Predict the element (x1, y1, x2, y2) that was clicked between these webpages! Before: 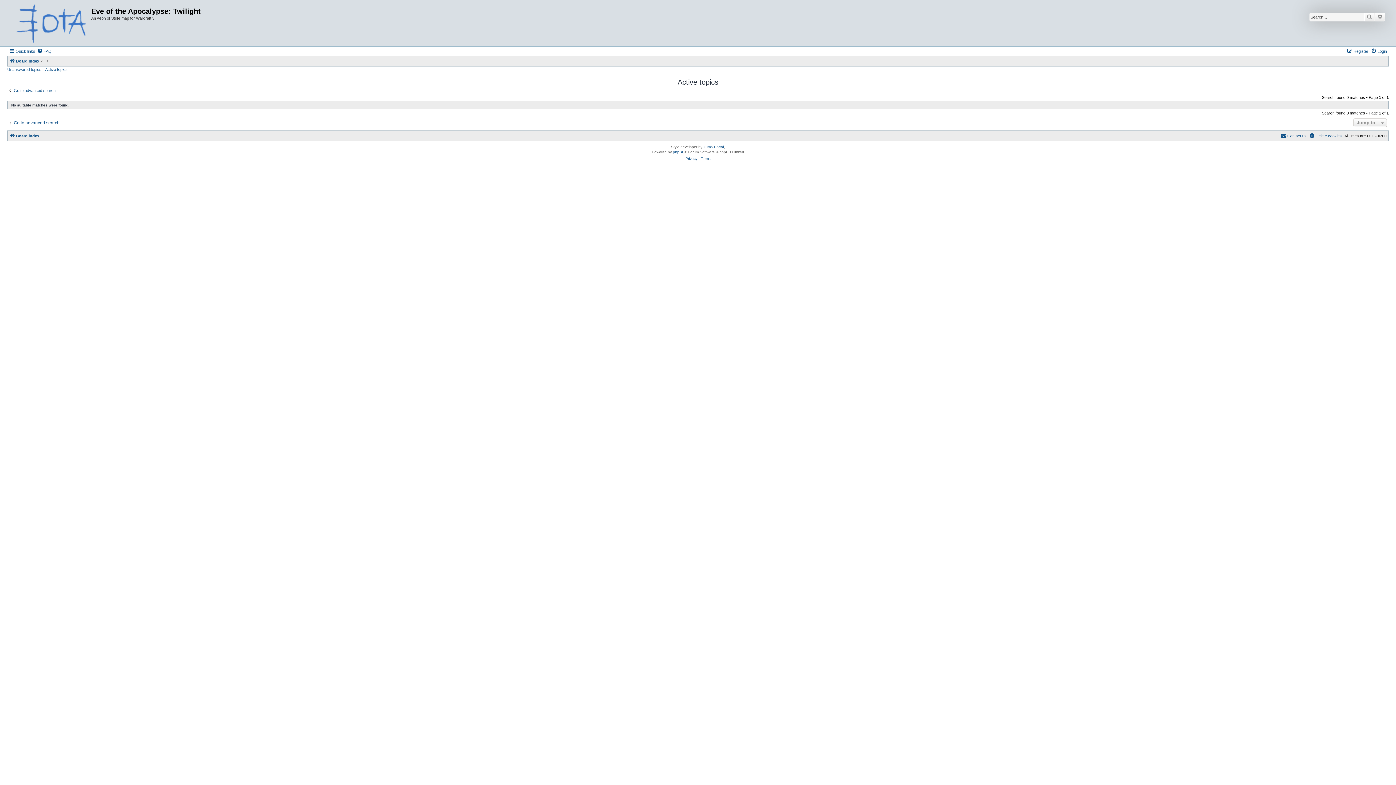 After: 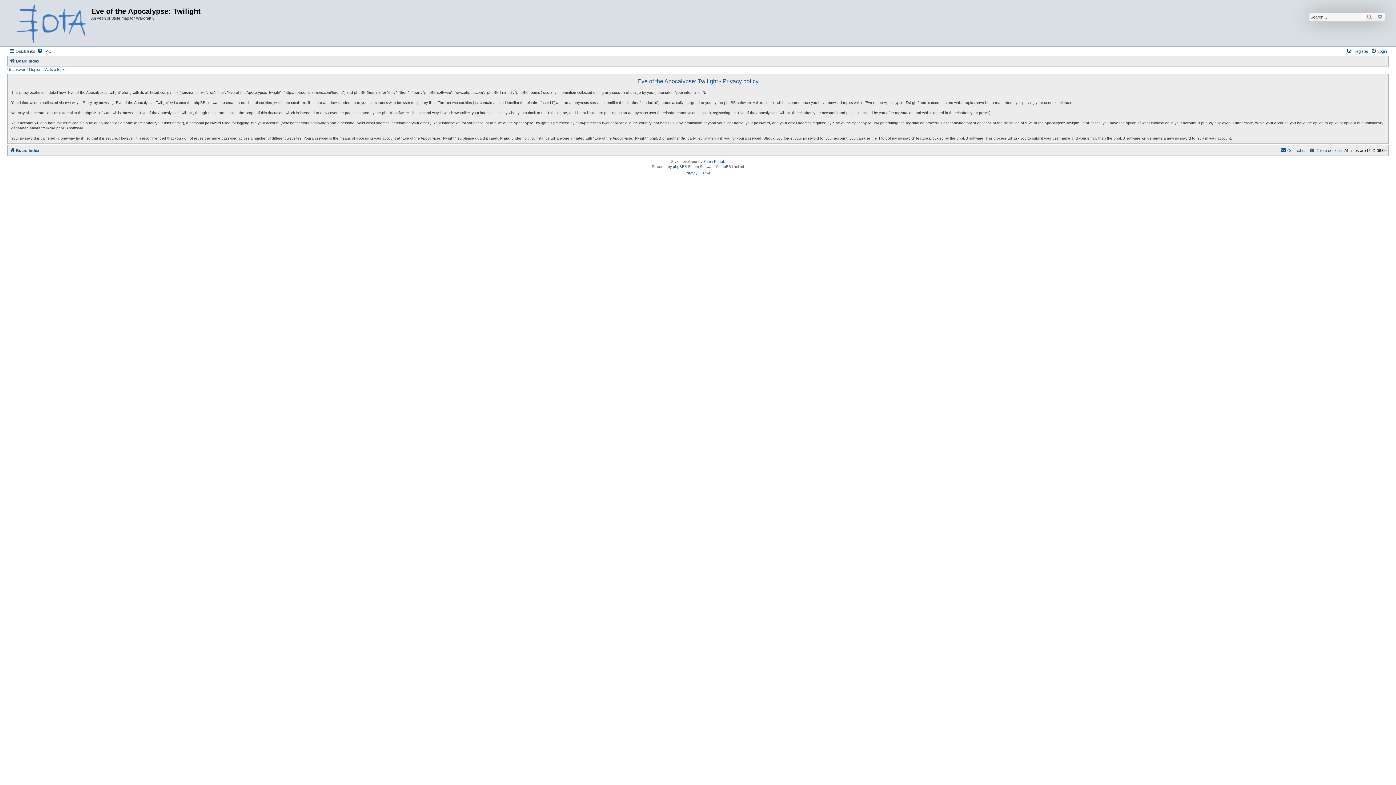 Action: label: Privacy bbox: (685, 155, 697, 162)